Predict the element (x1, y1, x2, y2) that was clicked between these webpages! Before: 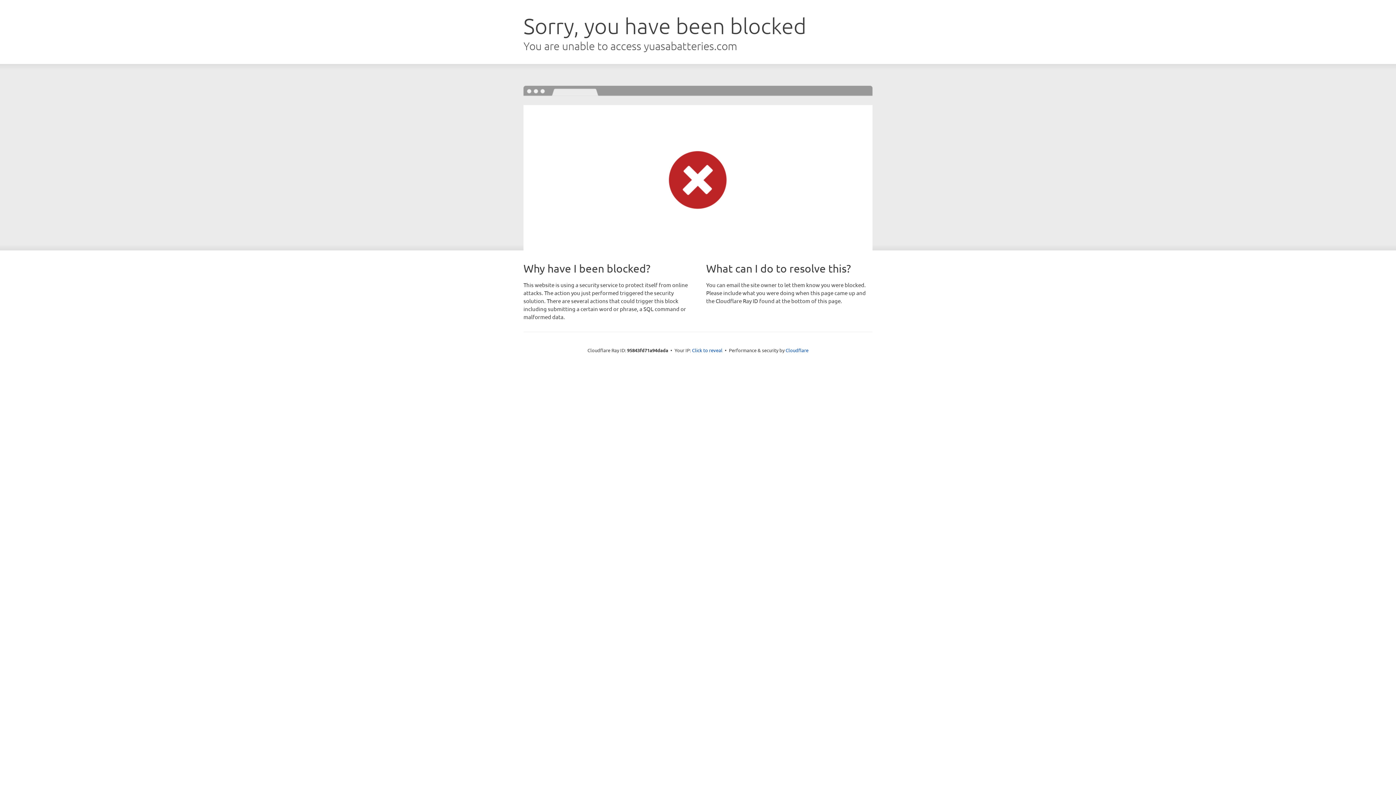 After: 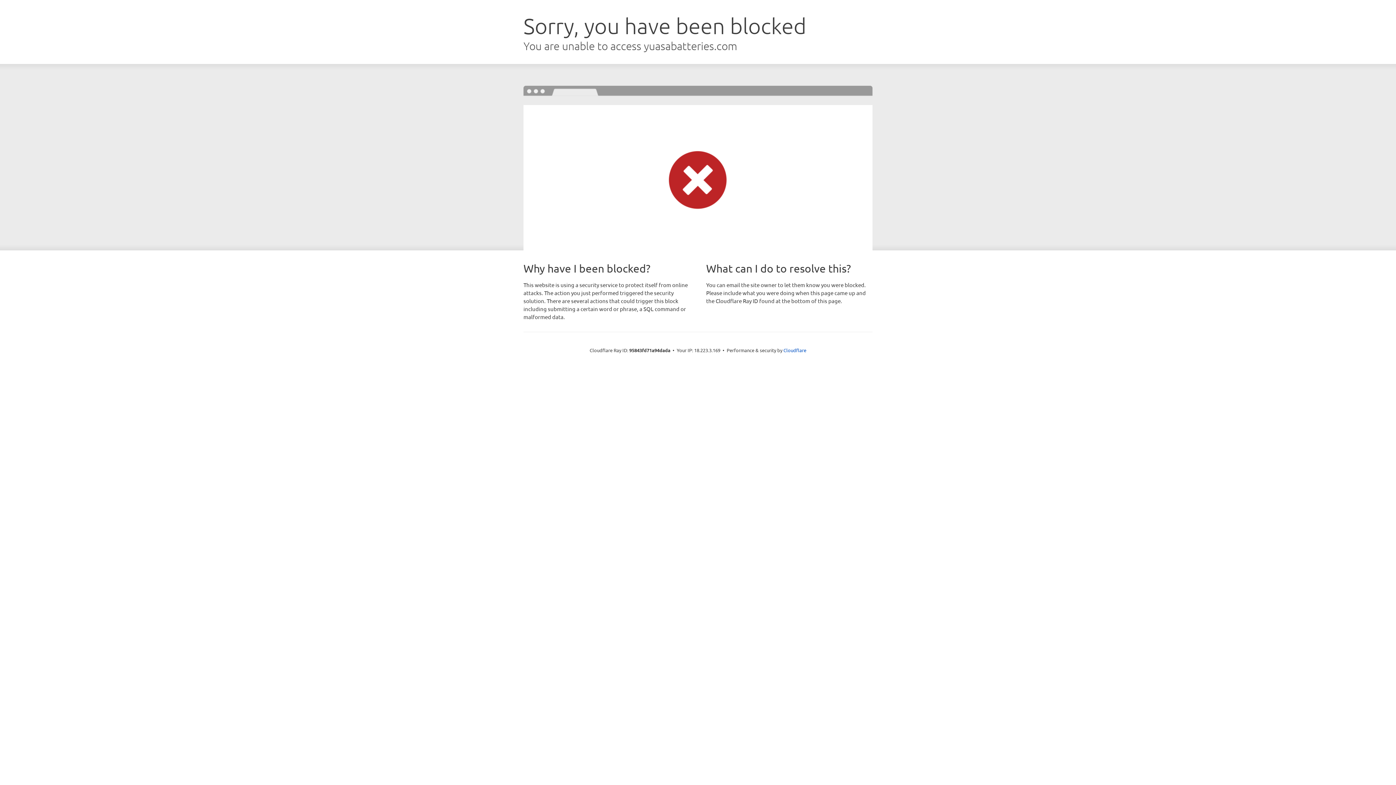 Action: label: Click to reveal bbox: (692, 346, 722, 353)